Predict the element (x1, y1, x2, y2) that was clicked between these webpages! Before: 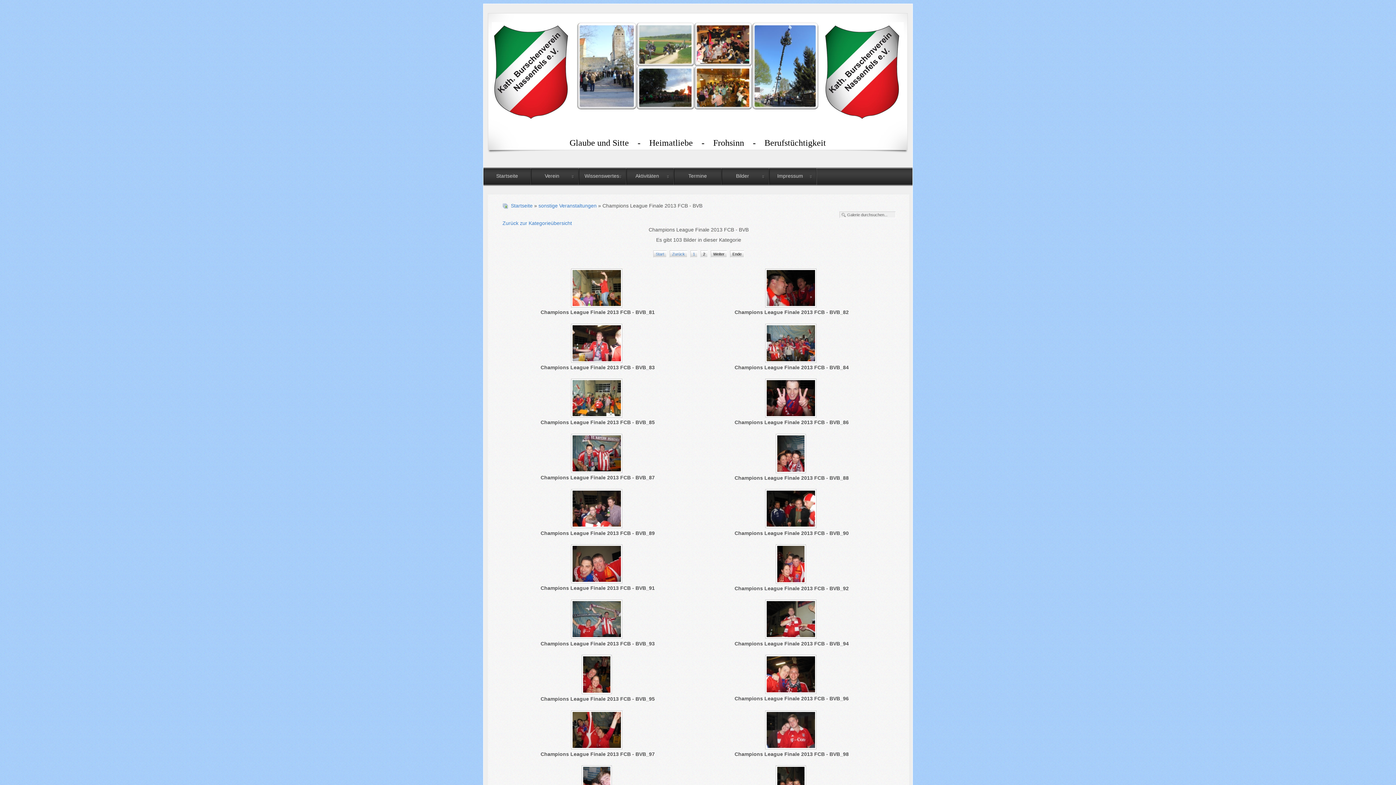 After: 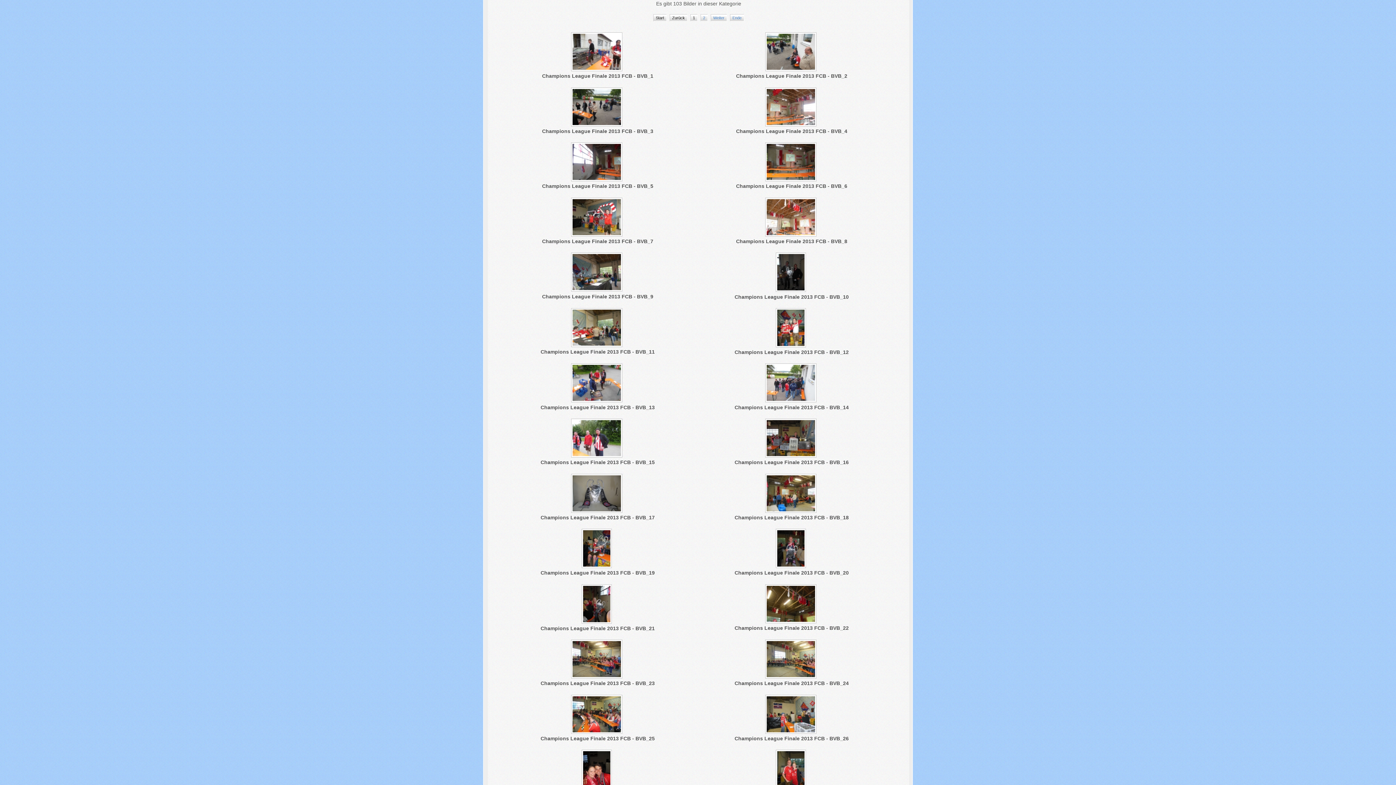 Action: bbox: (669, 250, 687, 257) label: Zurück